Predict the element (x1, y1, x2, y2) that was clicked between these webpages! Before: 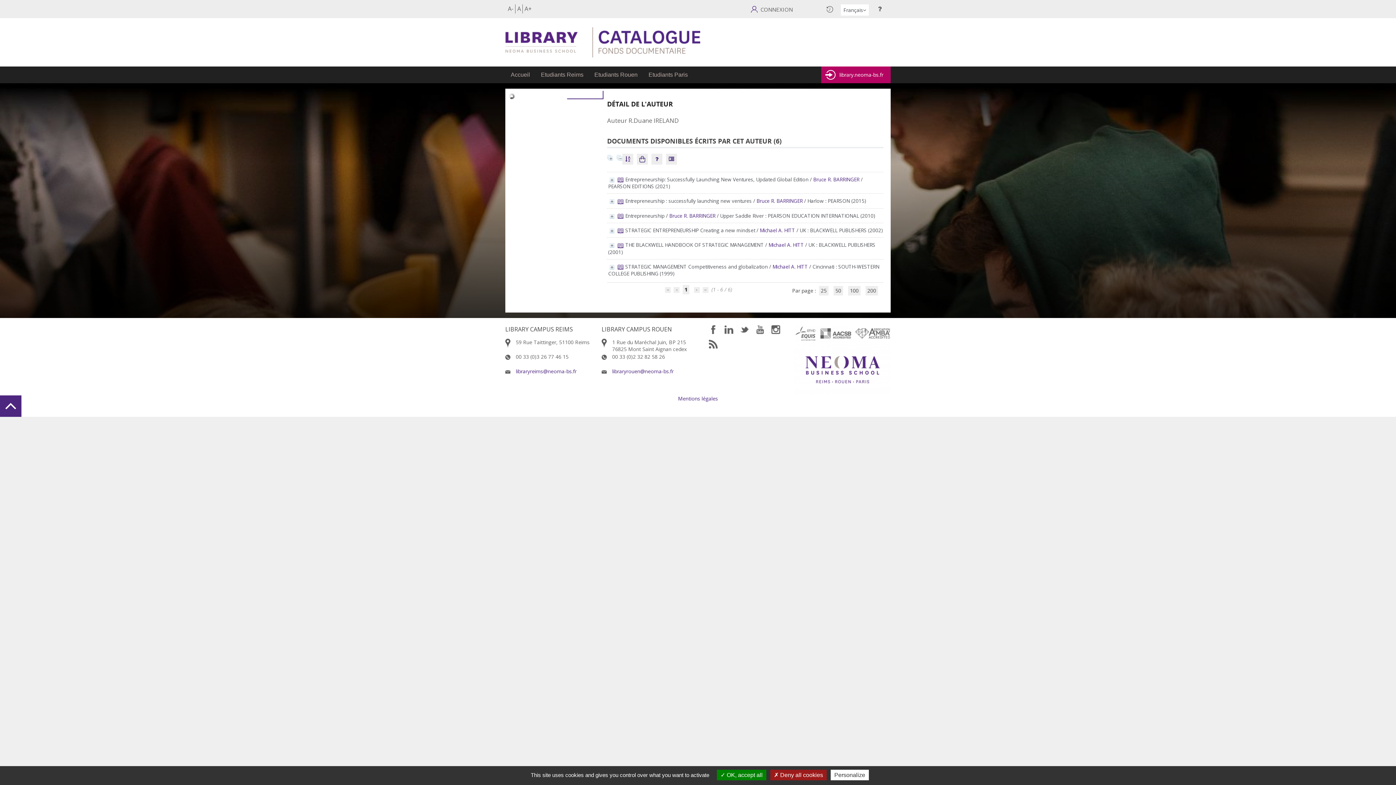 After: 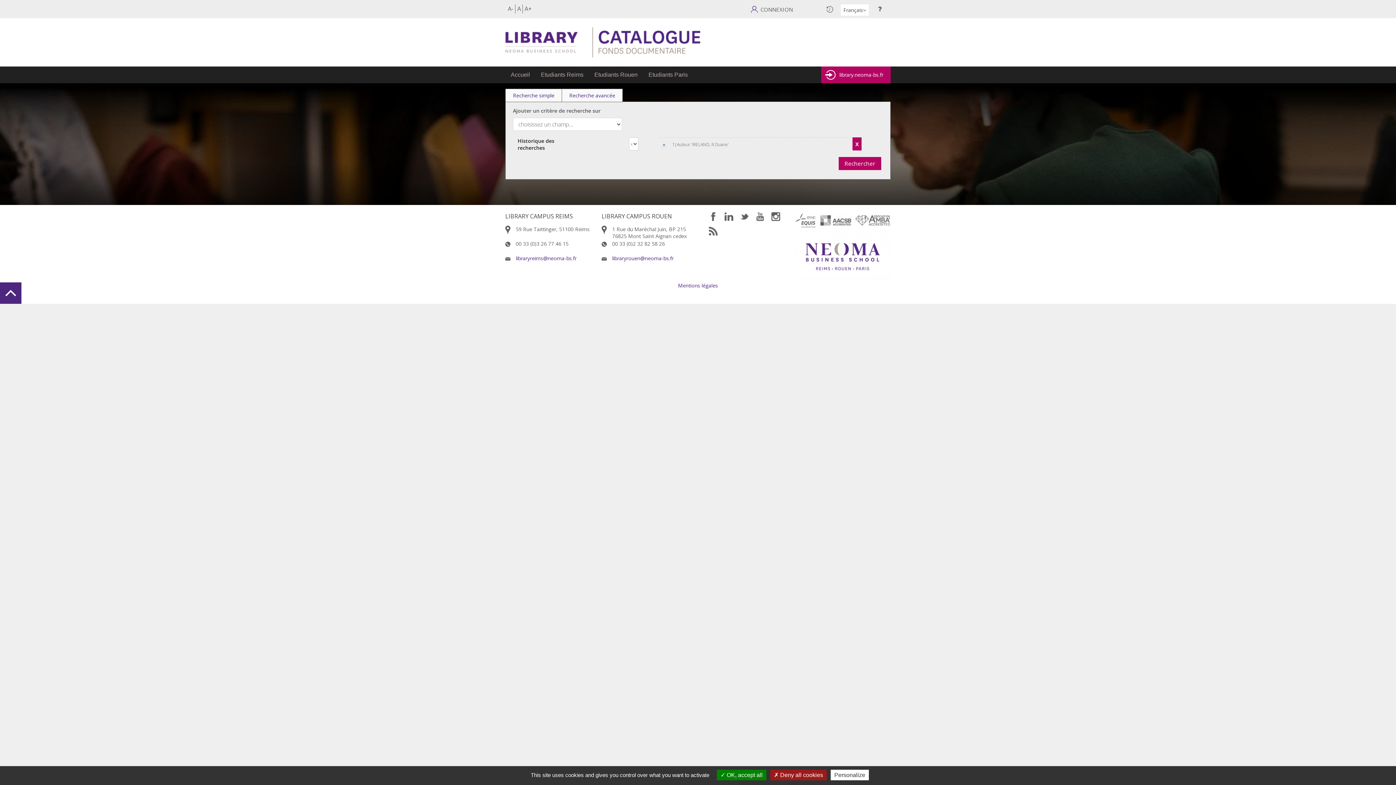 Action: bbox: (666, 153, 677, 164) label: Affiner la recherche